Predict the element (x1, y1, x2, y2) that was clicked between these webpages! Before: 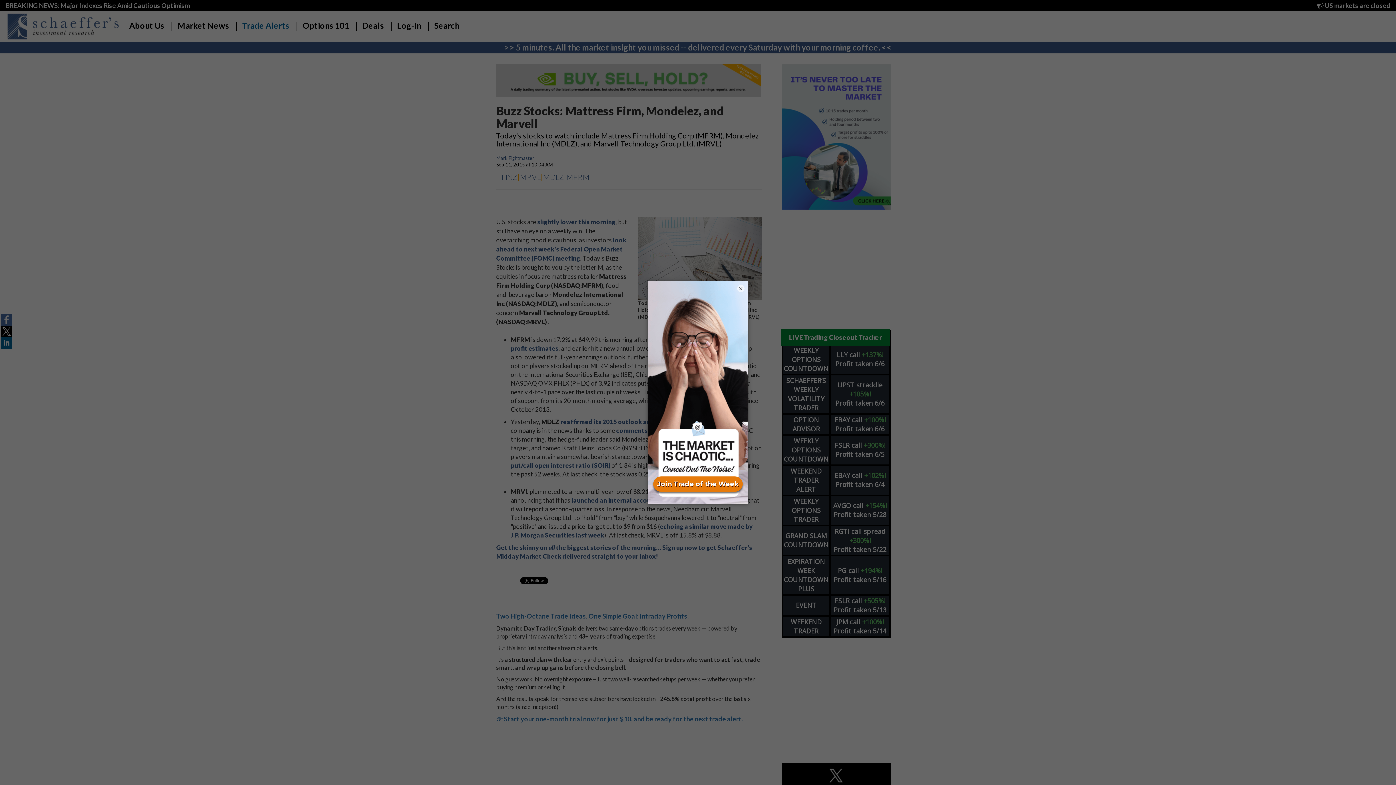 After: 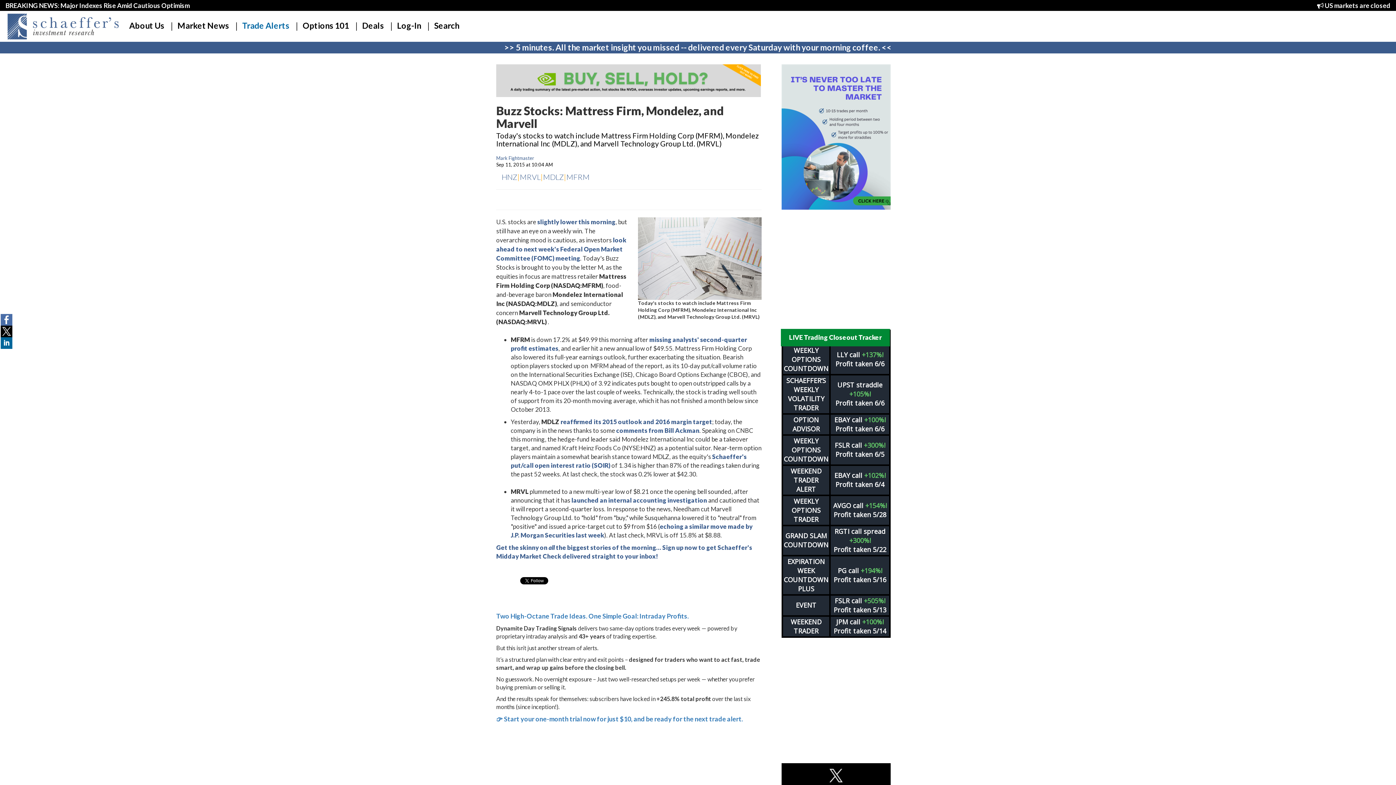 Action: label: × bbox: (737, 284, 744, 292)